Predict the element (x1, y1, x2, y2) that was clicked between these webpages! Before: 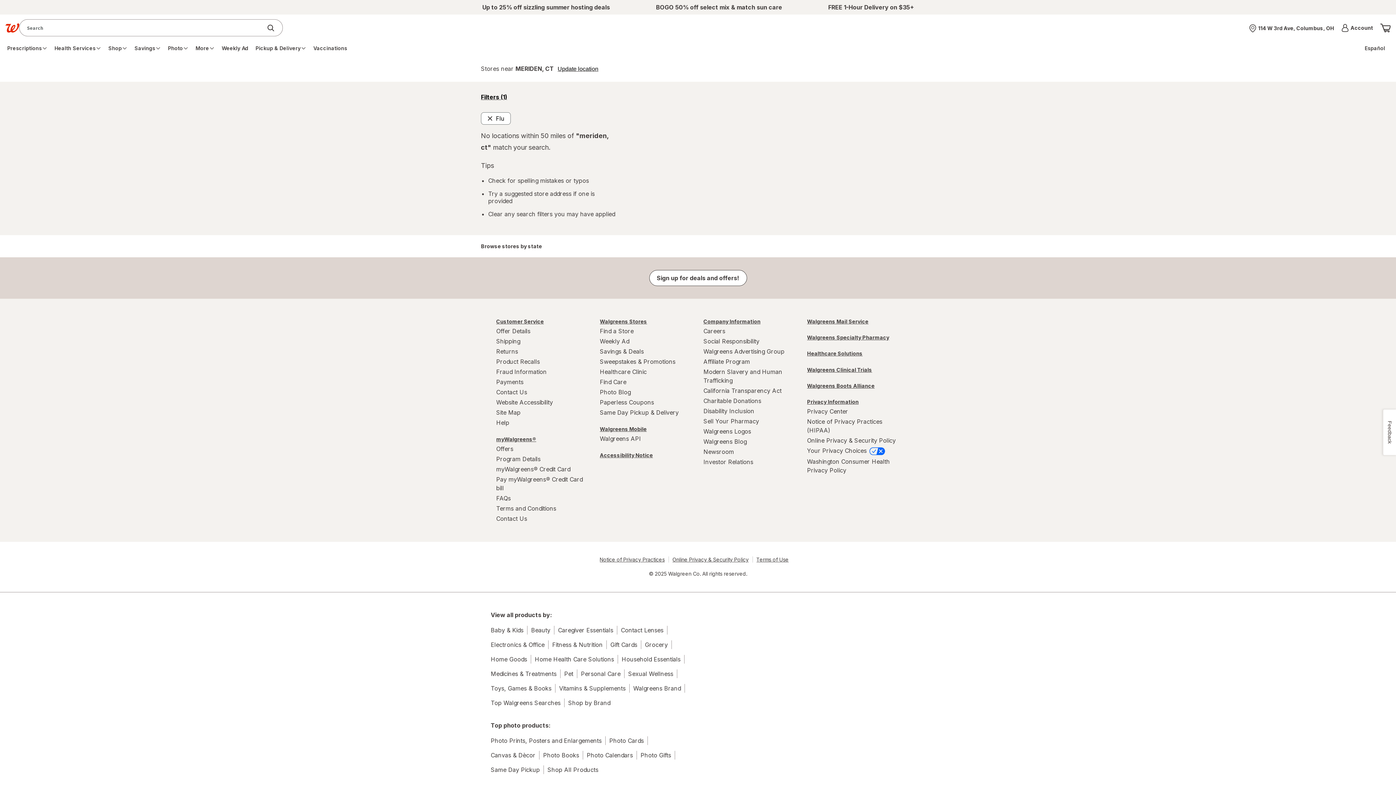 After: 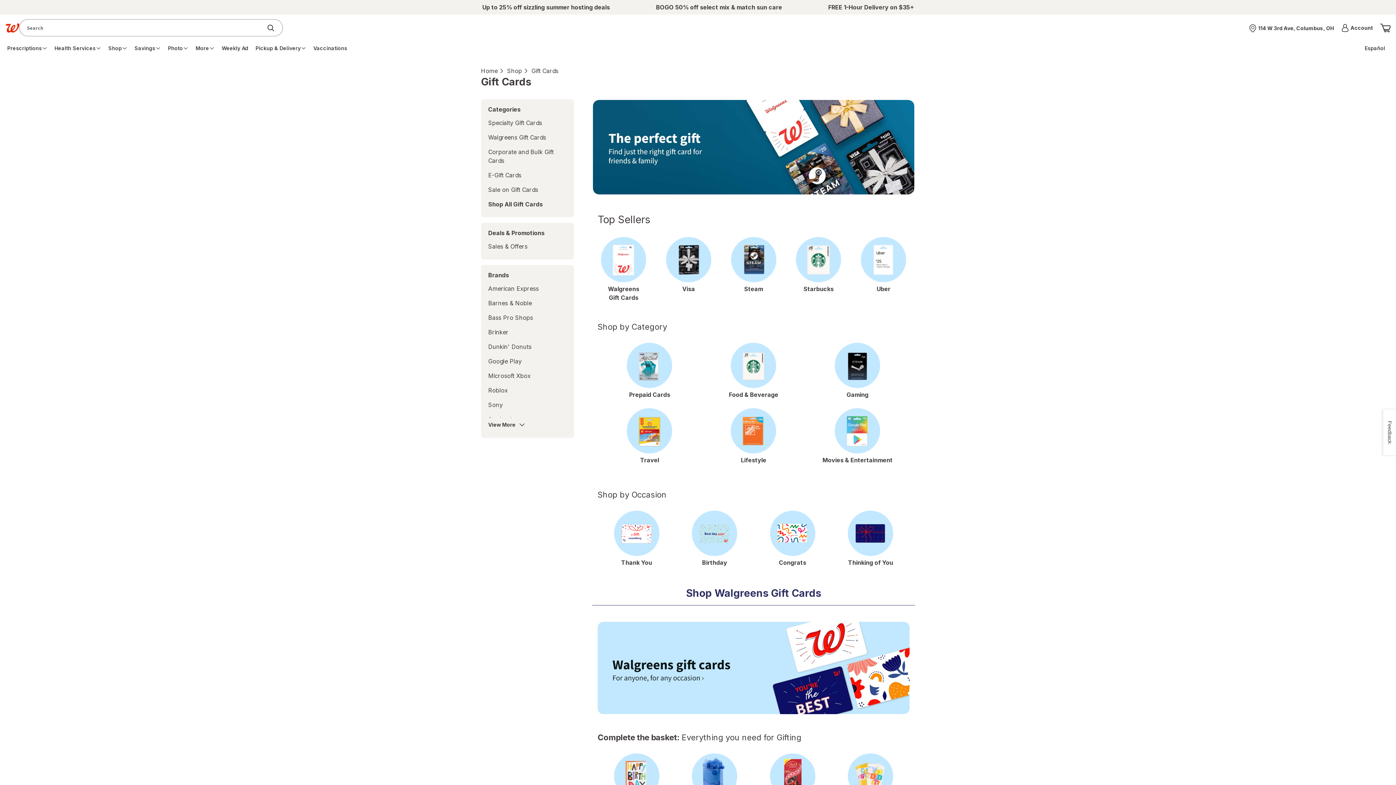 Action: label: Gift Cards bbox: (610, 640, 637, 649)